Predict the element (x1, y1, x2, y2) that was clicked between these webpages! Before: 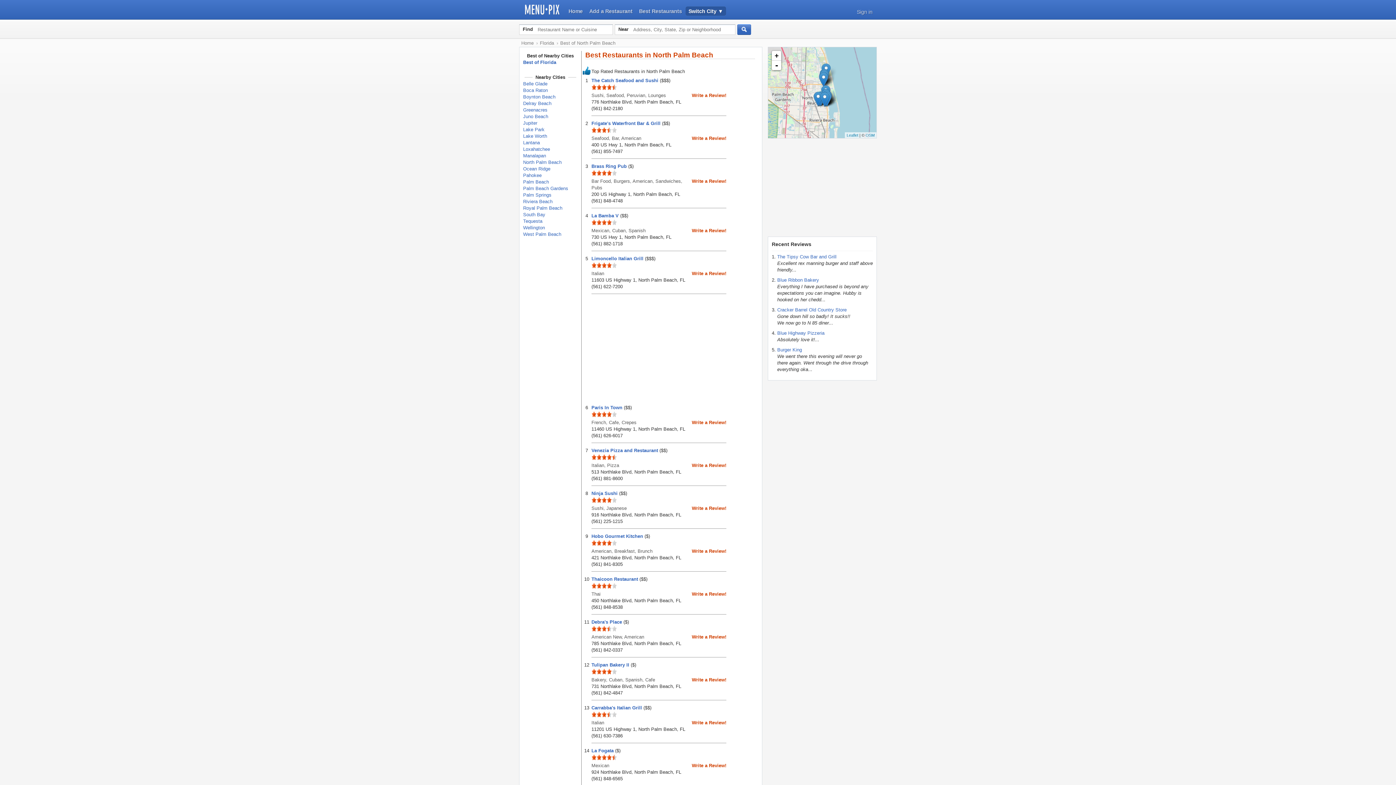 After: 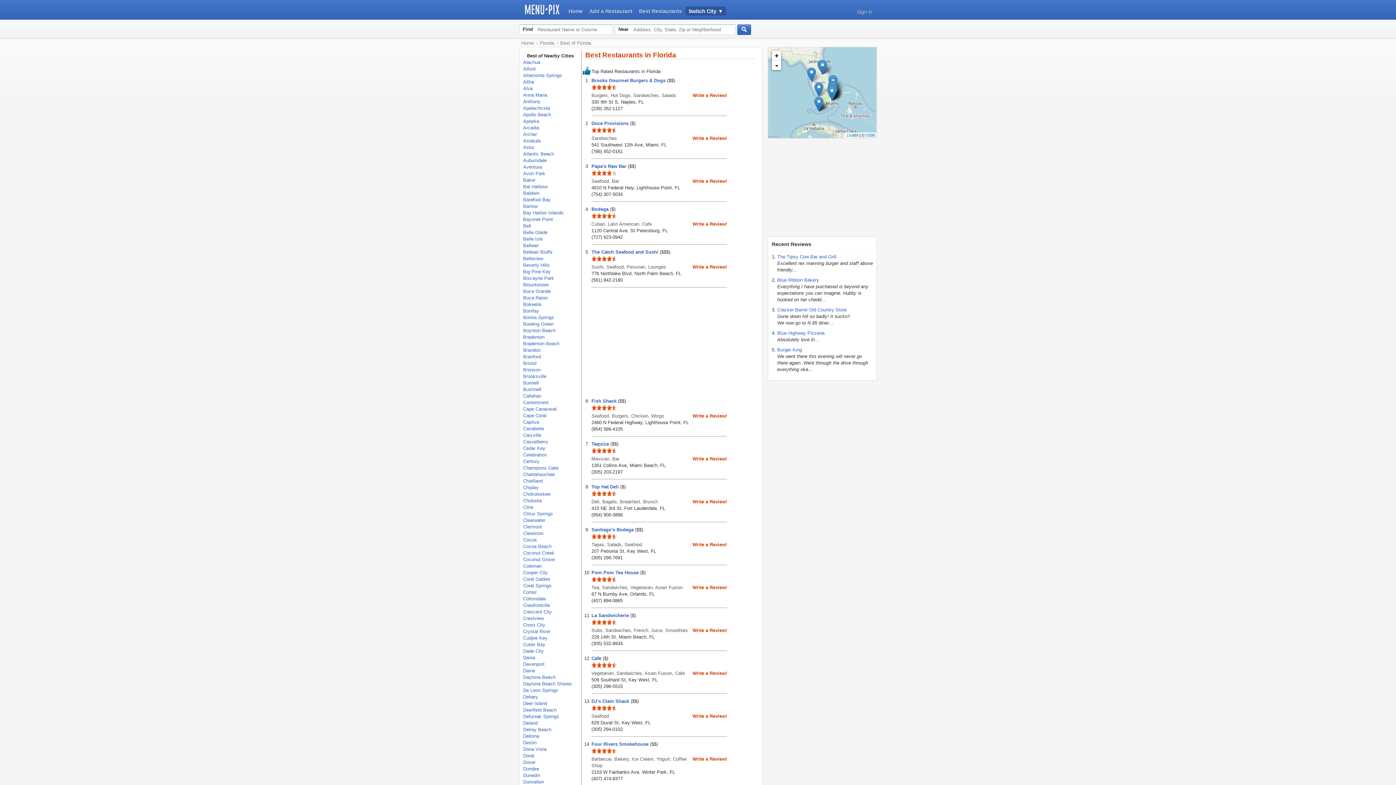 Action: label: Best of Florida bbox: (523, 59, 556, 65)